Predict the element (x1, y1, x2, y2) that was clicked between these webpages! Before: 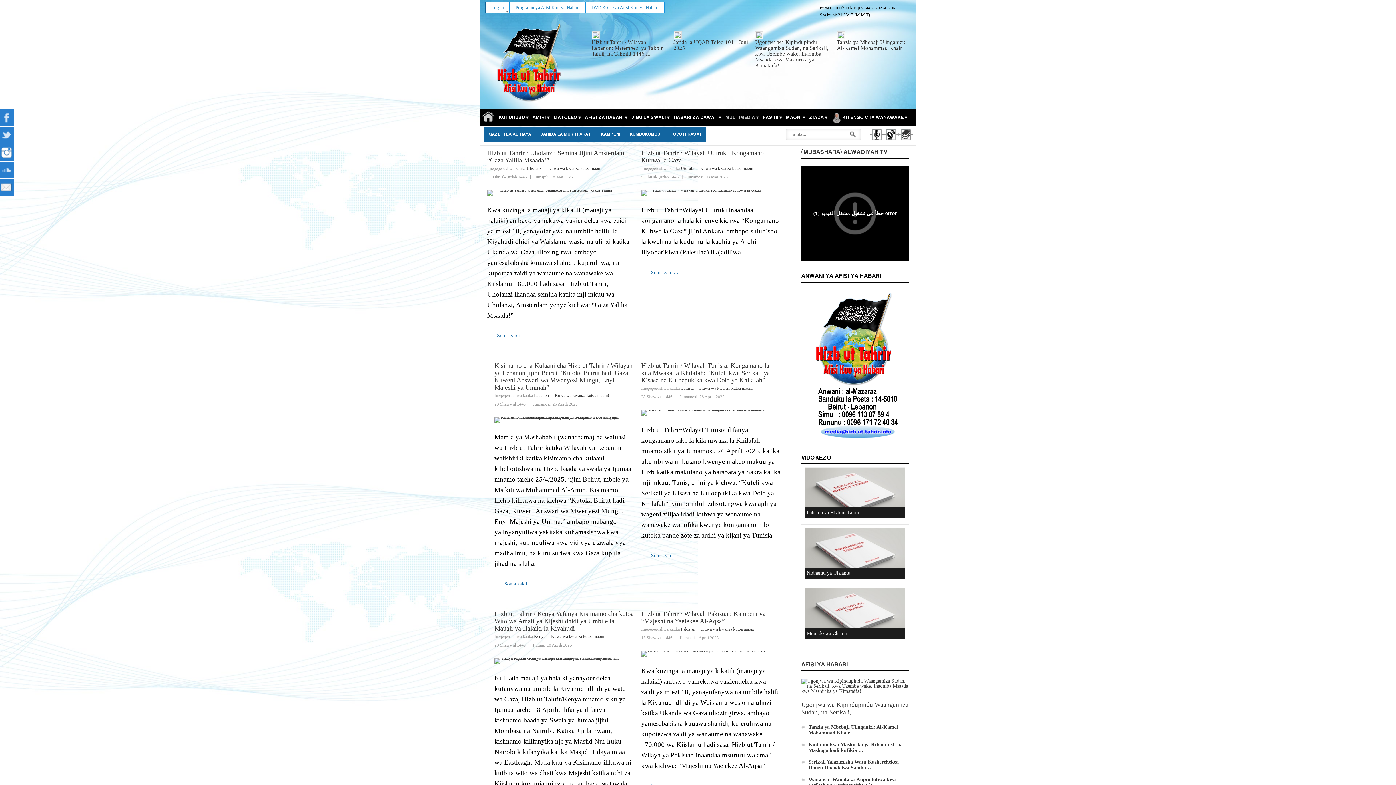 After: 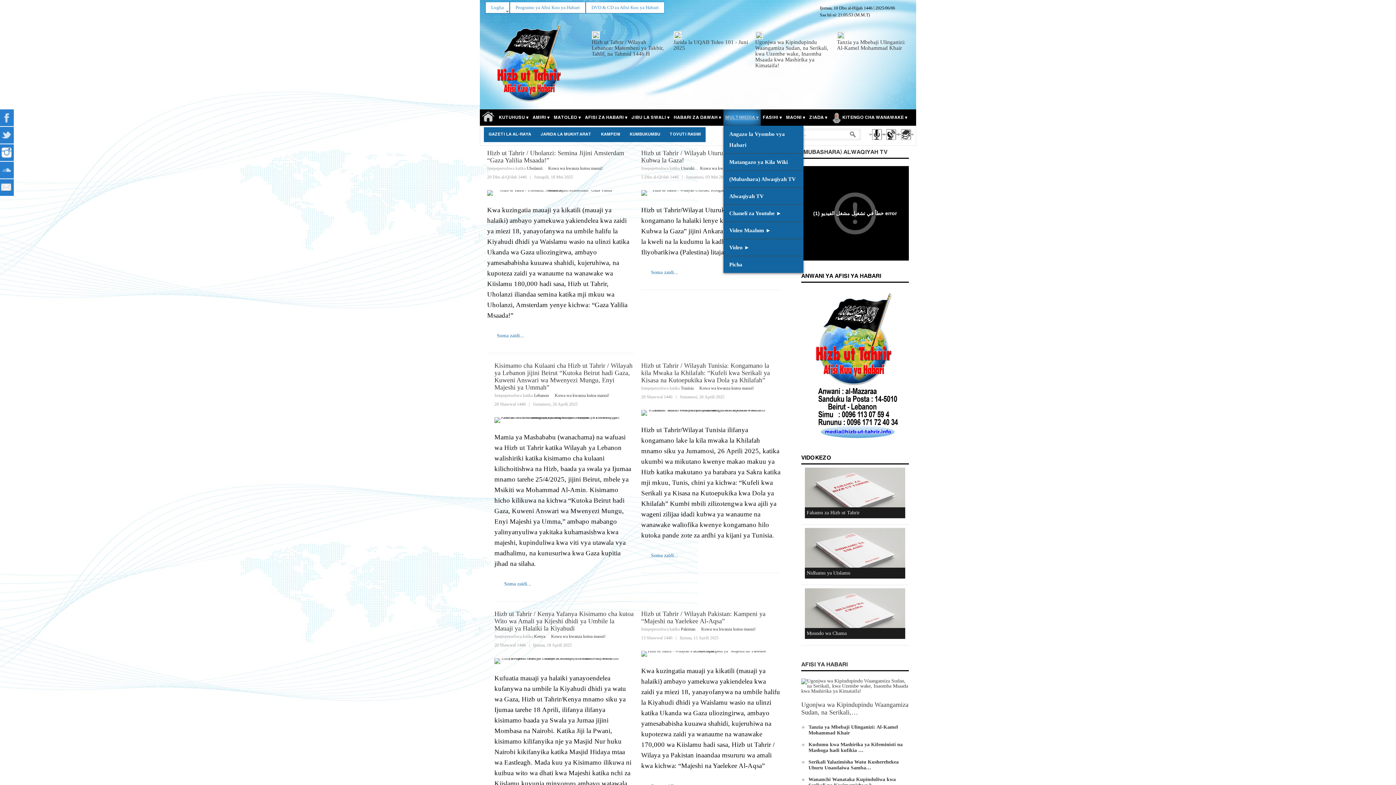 Action: label: MULTIMEDIA  bbox: (723, 109, 761, 125)